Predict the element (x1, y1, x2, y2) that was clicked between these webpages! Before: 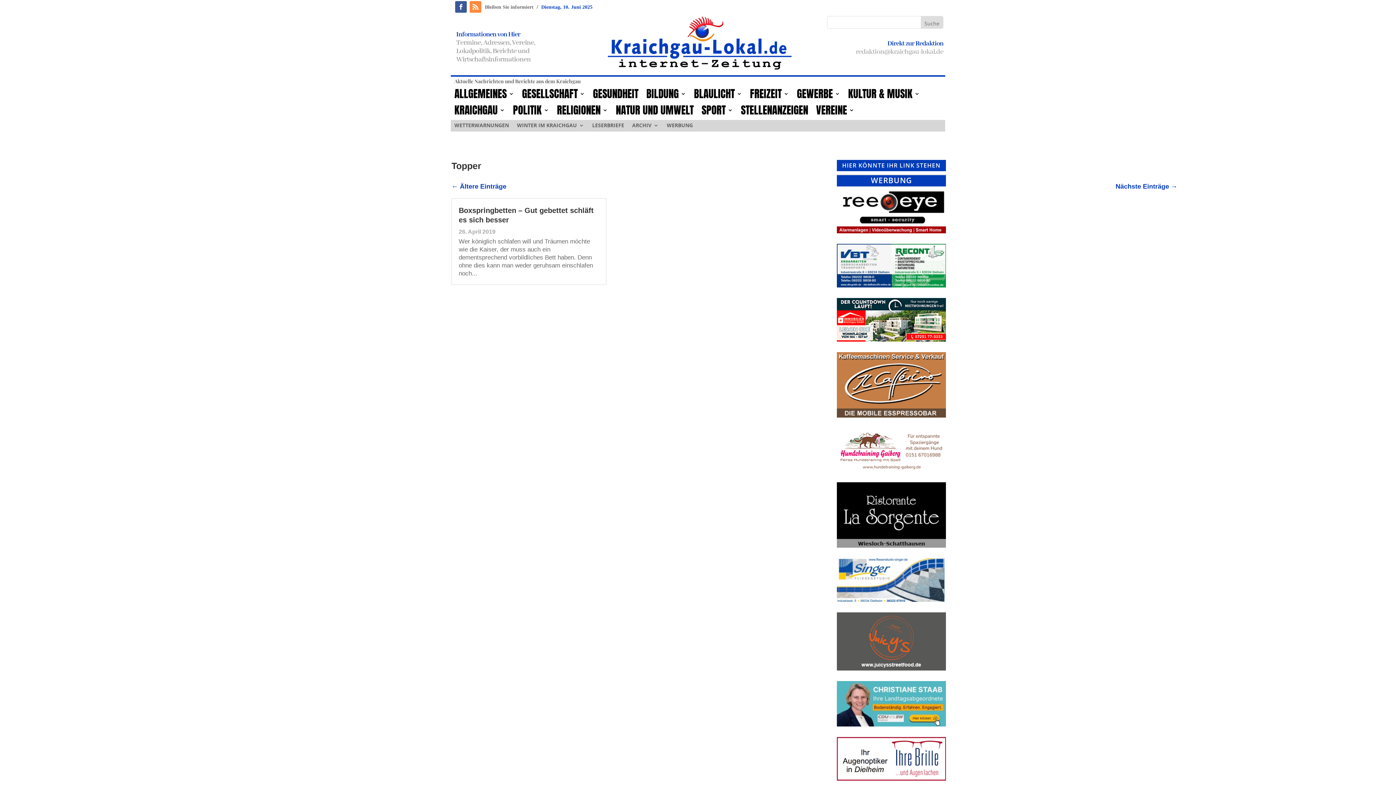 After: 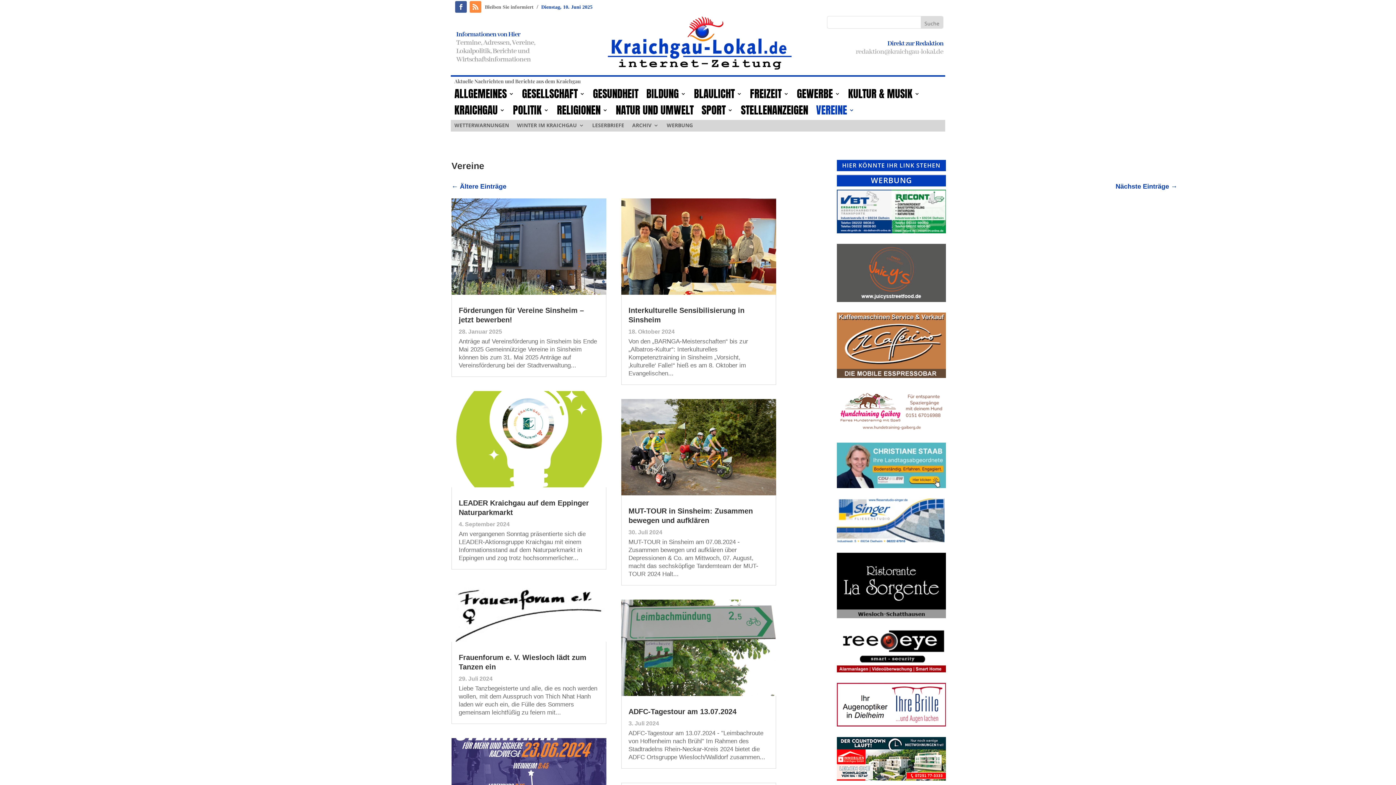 Action: bbox: (816, 105, 854, 118) label: VEREINE